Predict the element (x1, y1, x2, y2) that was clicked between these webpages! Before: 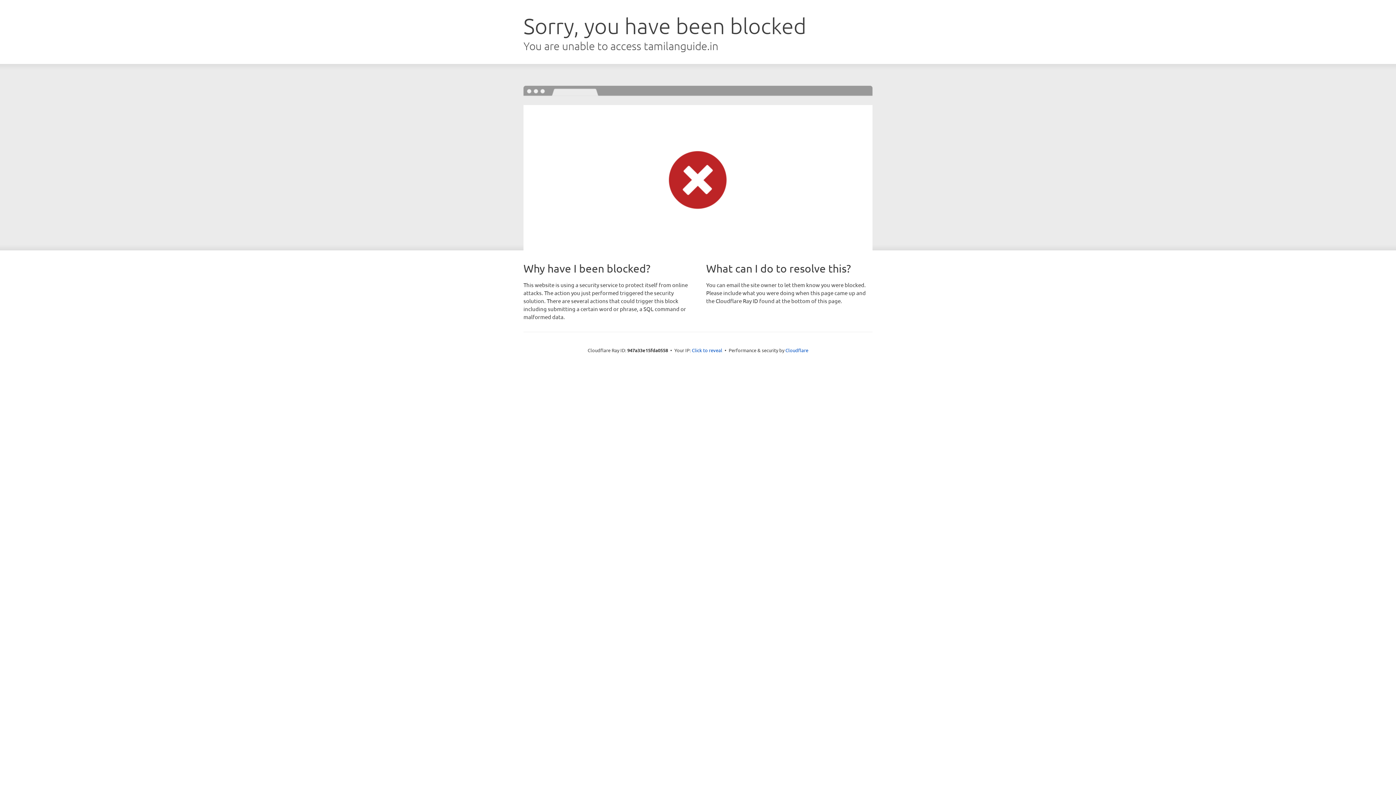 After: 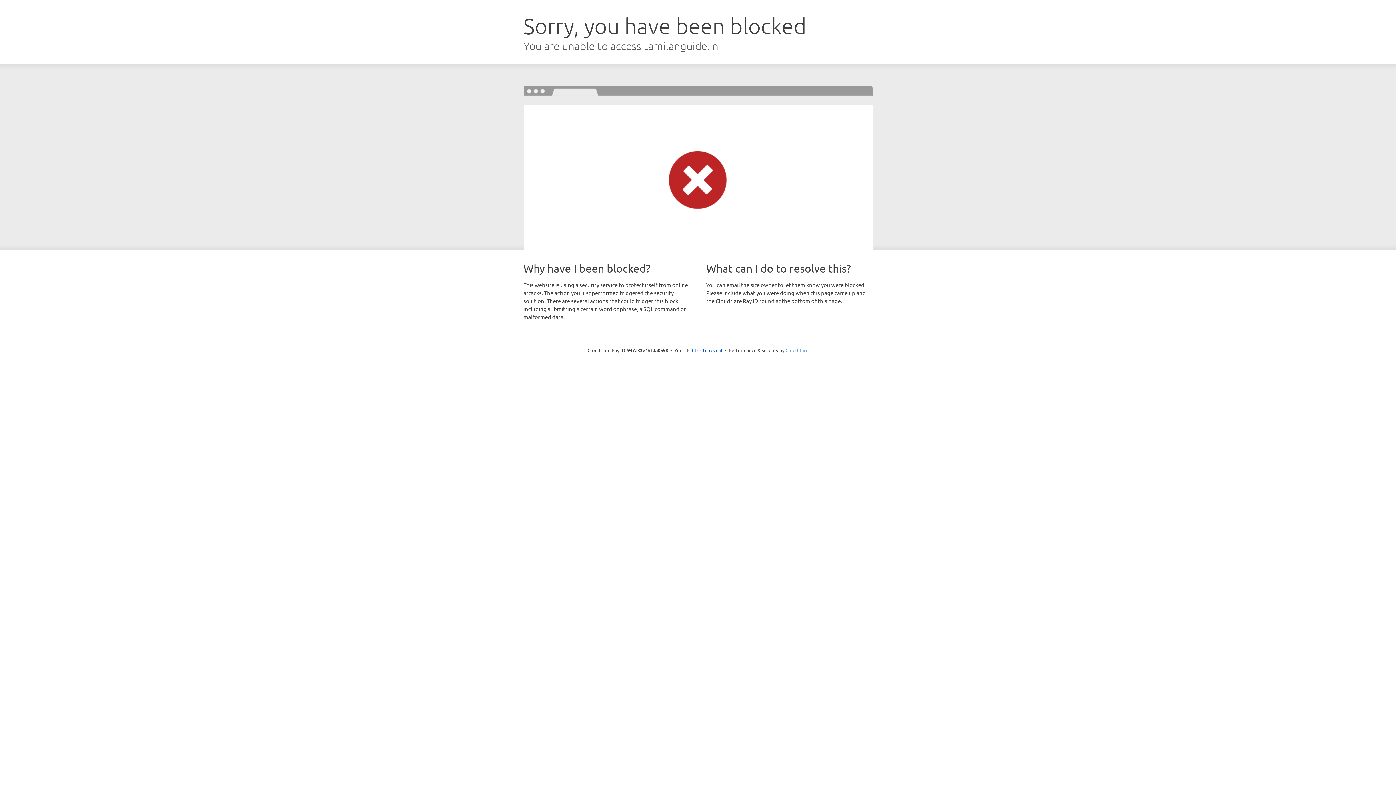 Action: bbox: (785, 347, 808, 353) label: Cloudflare